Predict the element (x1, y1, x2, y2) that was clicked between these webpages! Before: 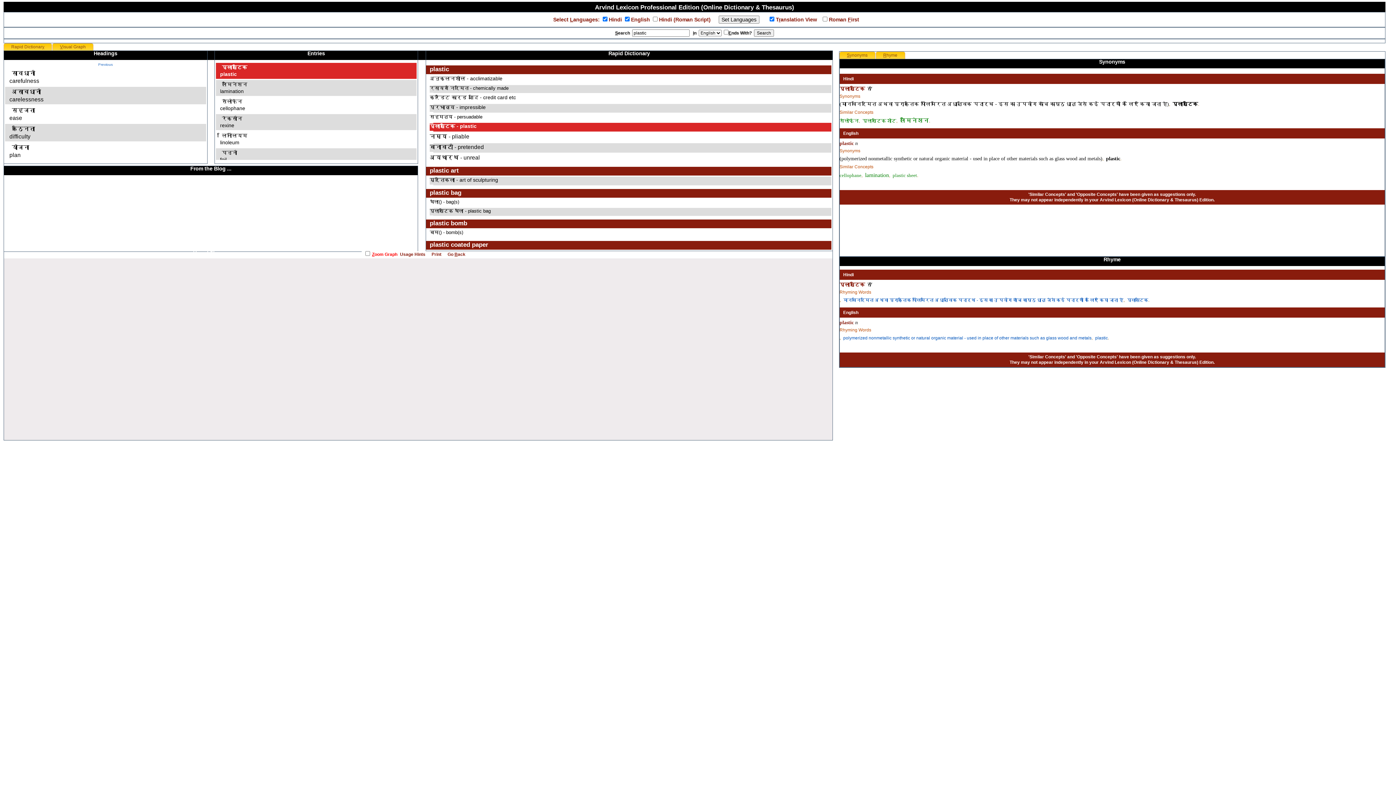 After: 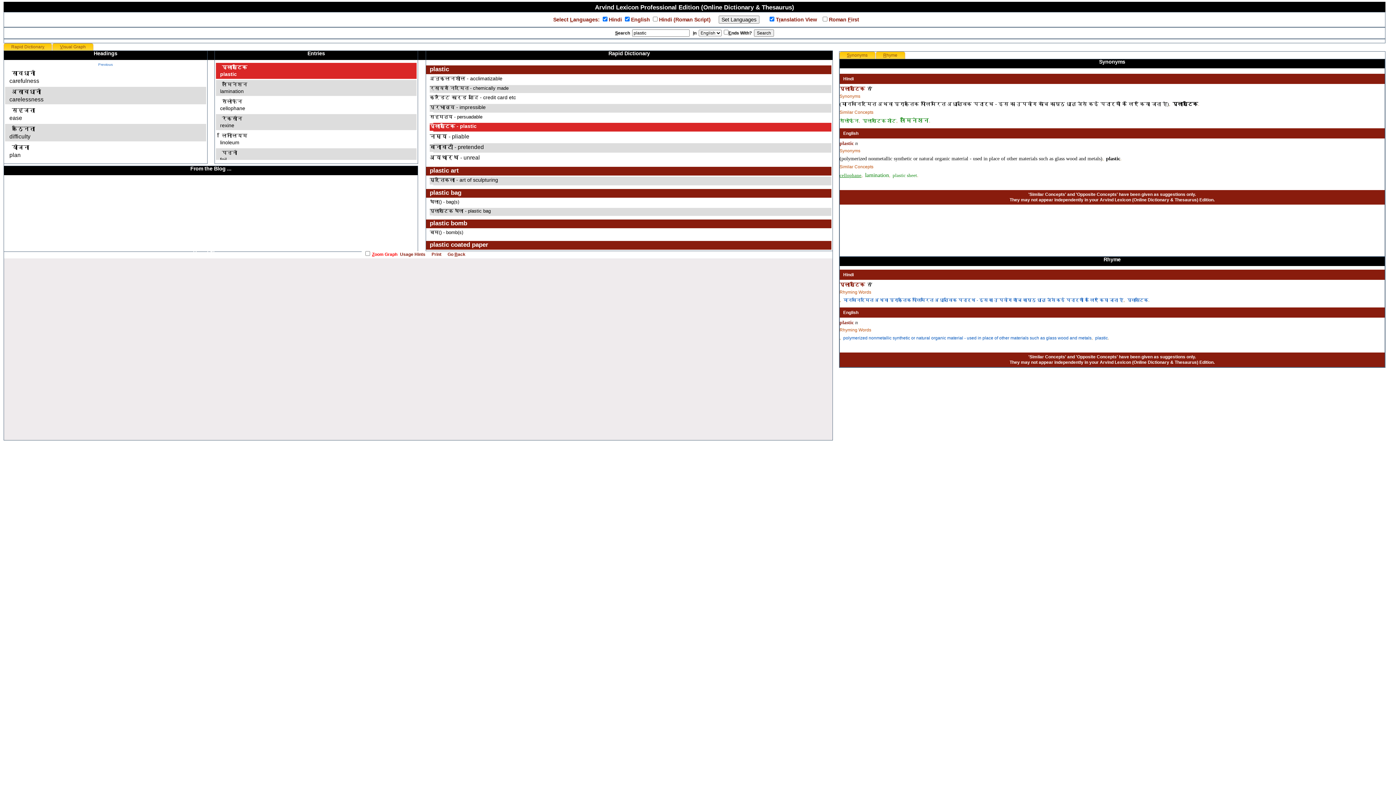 Action: label: cellophane bbox: (839, 173, 861, 178)